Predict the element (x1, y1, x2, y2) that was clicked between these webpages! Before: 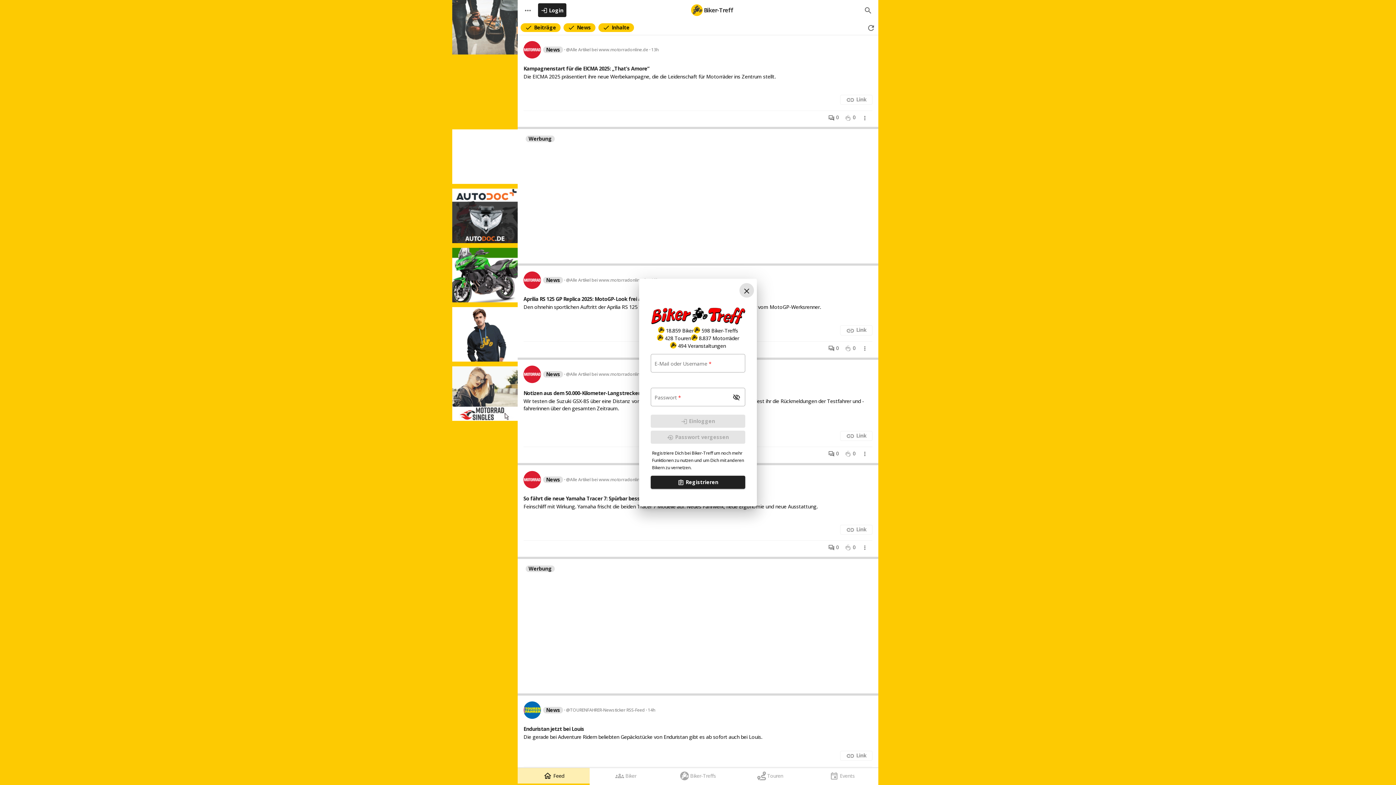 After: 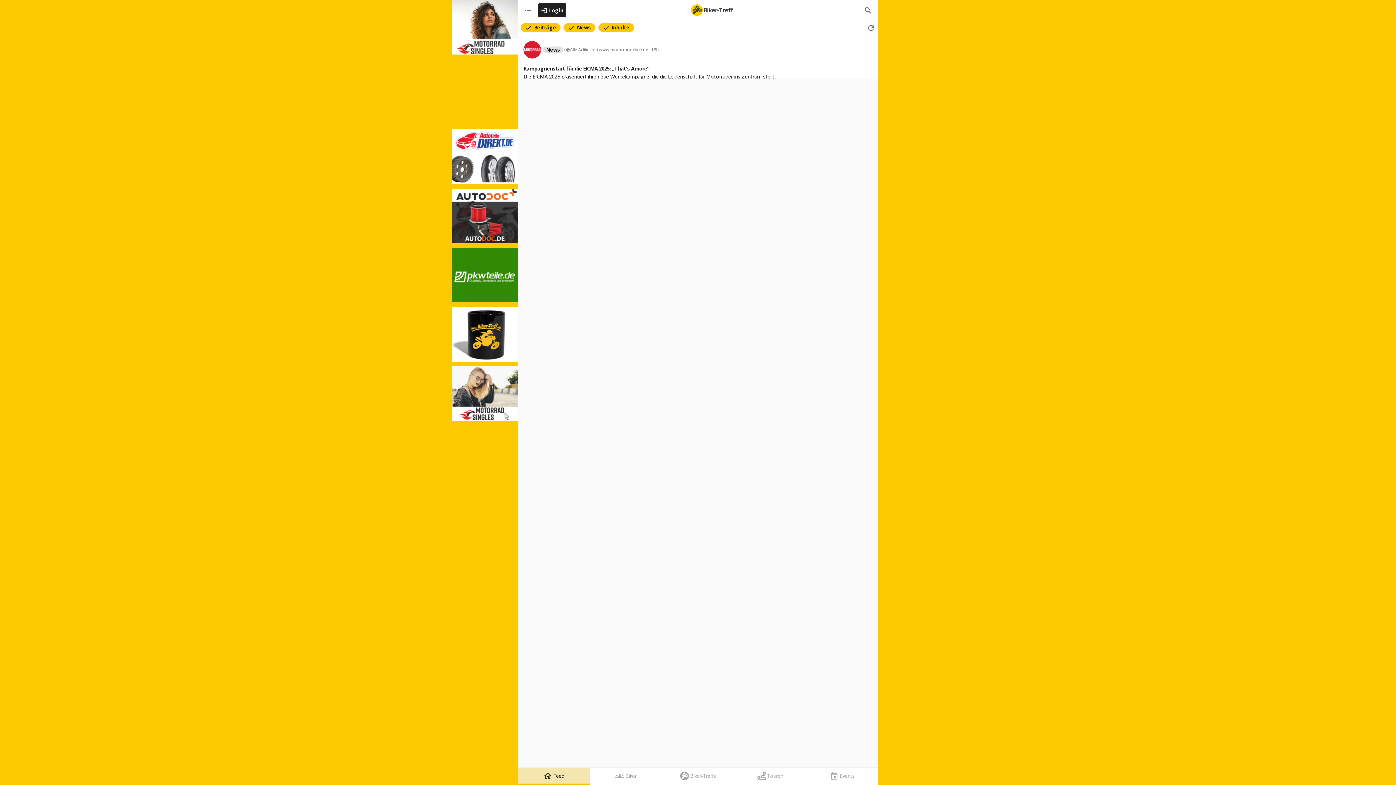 Action: bbox: (517, 768, 589, 785) label: home Feed